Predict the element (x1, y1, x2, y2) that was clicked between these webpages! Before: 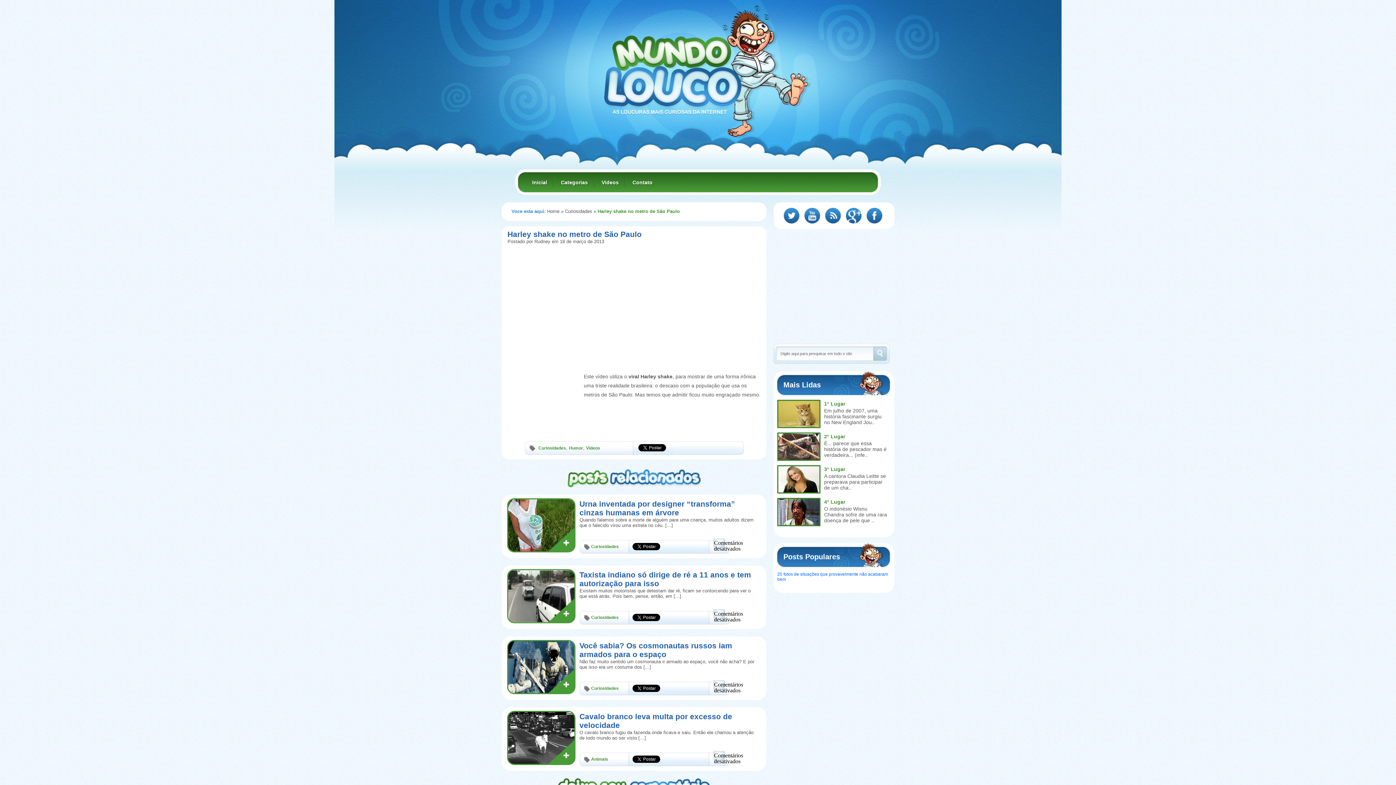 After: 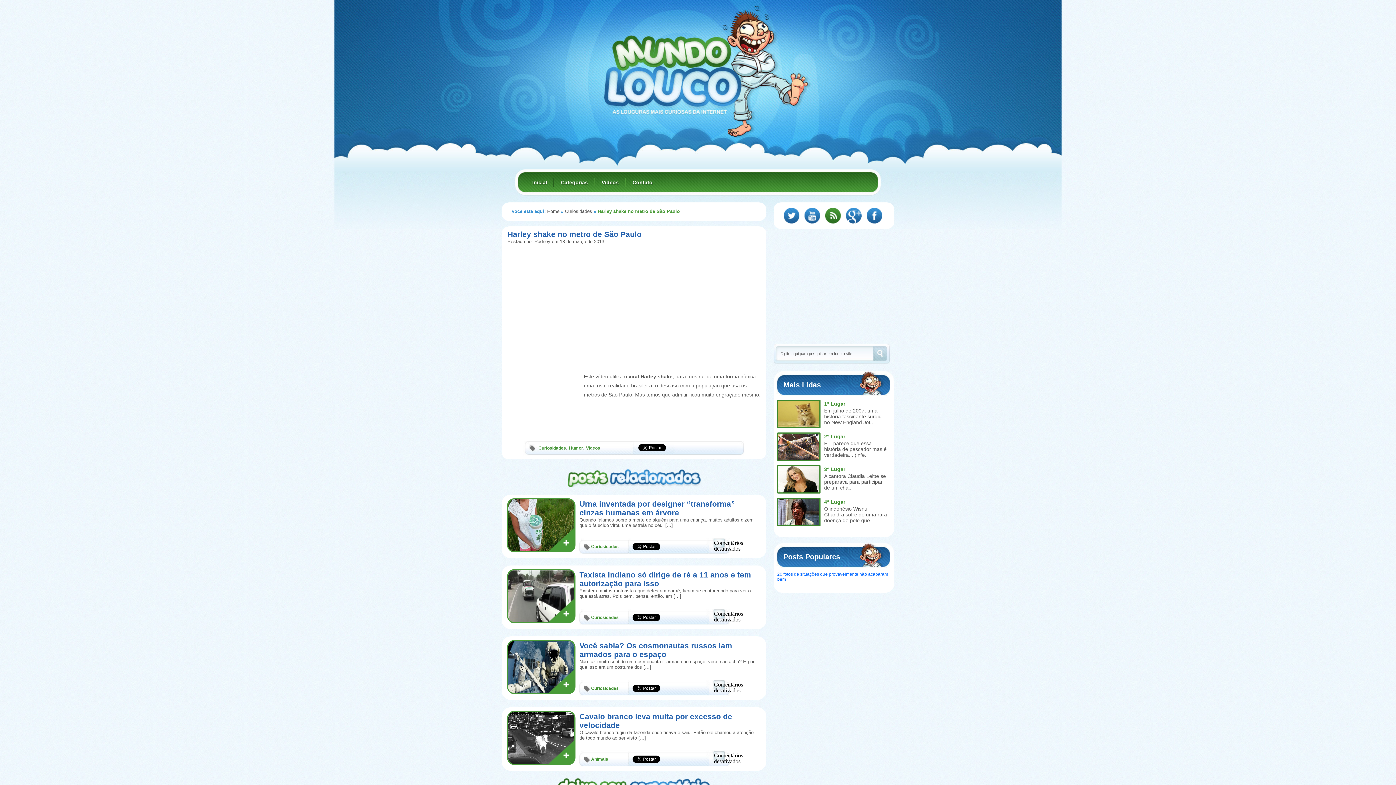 Action: bbox: (825, 208, 841, 223) label: Feed